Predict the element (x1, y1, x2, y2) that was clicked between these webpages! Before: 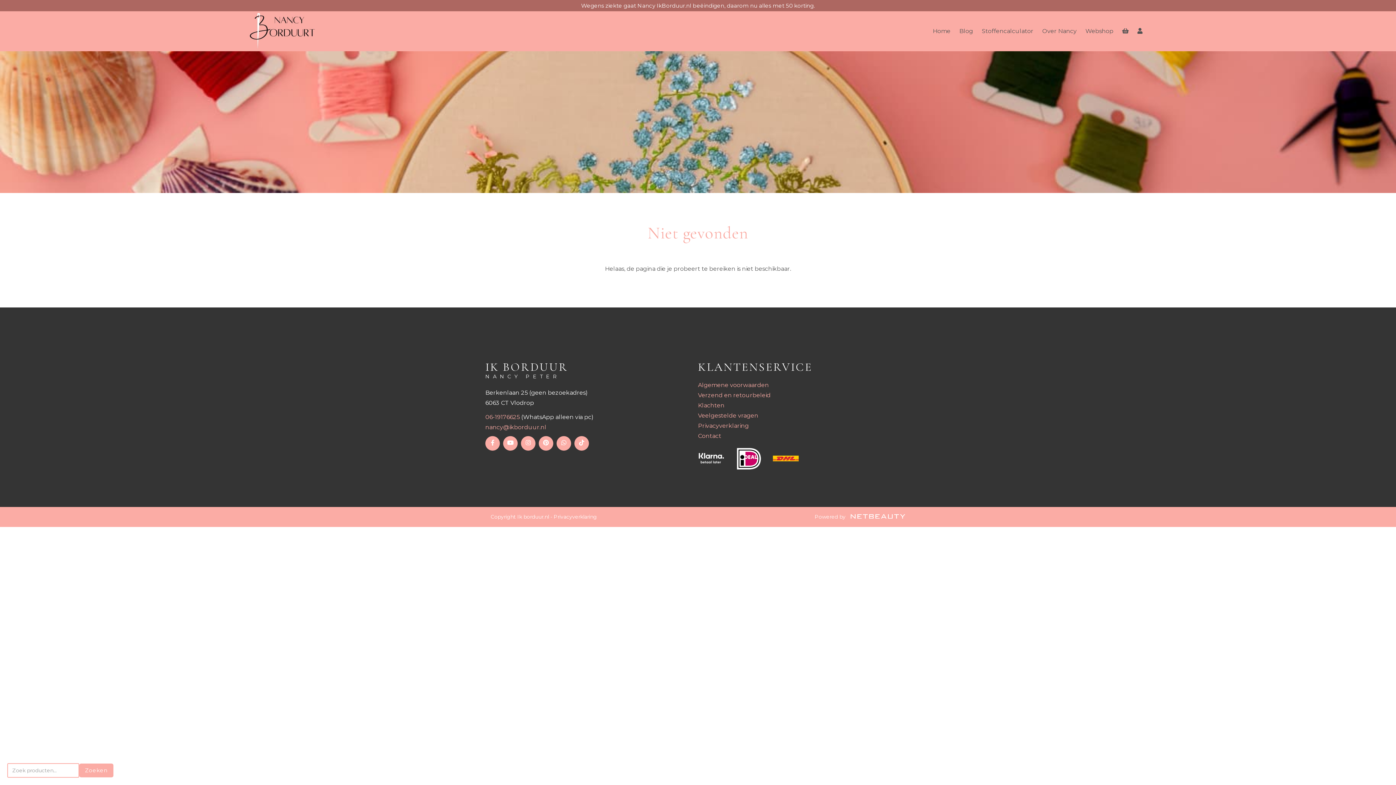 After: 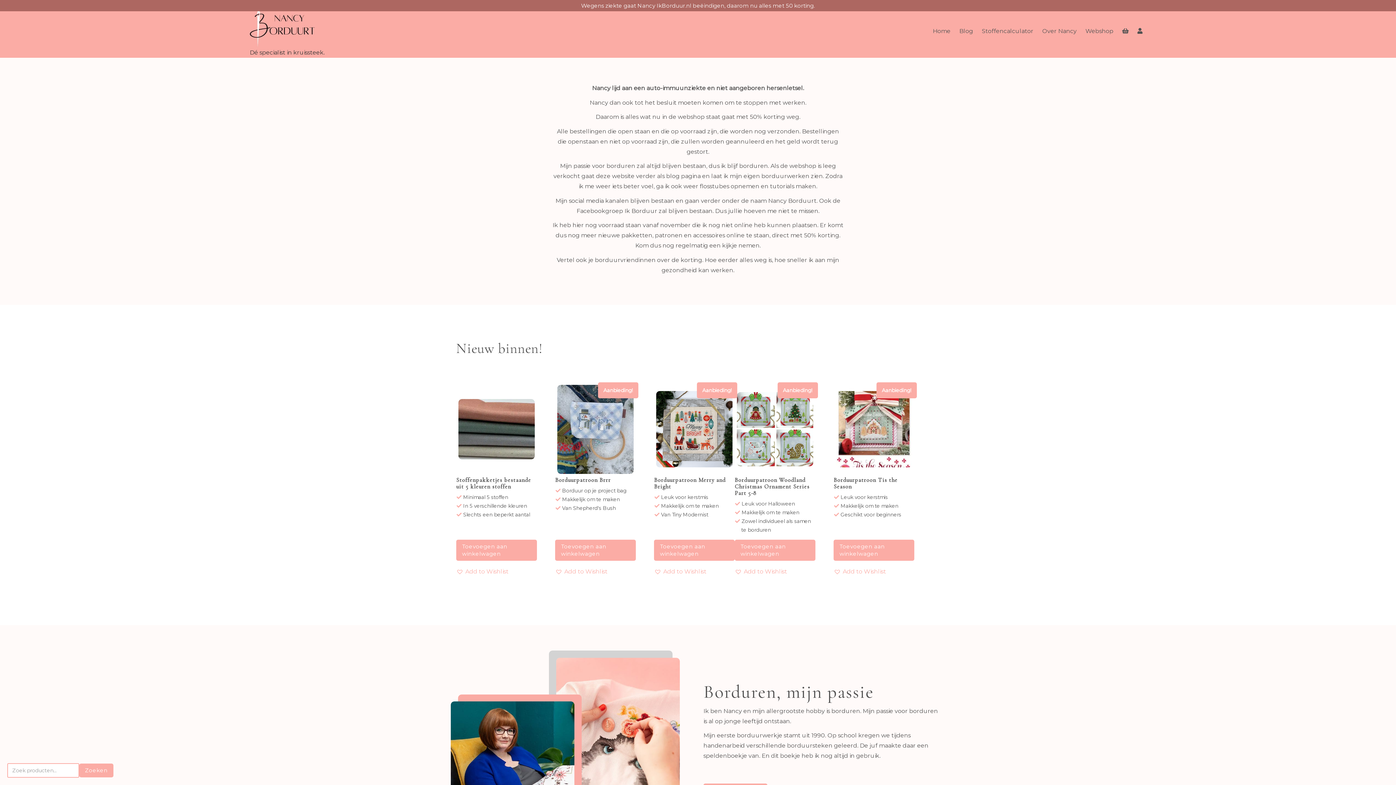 Action: bbox: (249, 27, 315, 34)